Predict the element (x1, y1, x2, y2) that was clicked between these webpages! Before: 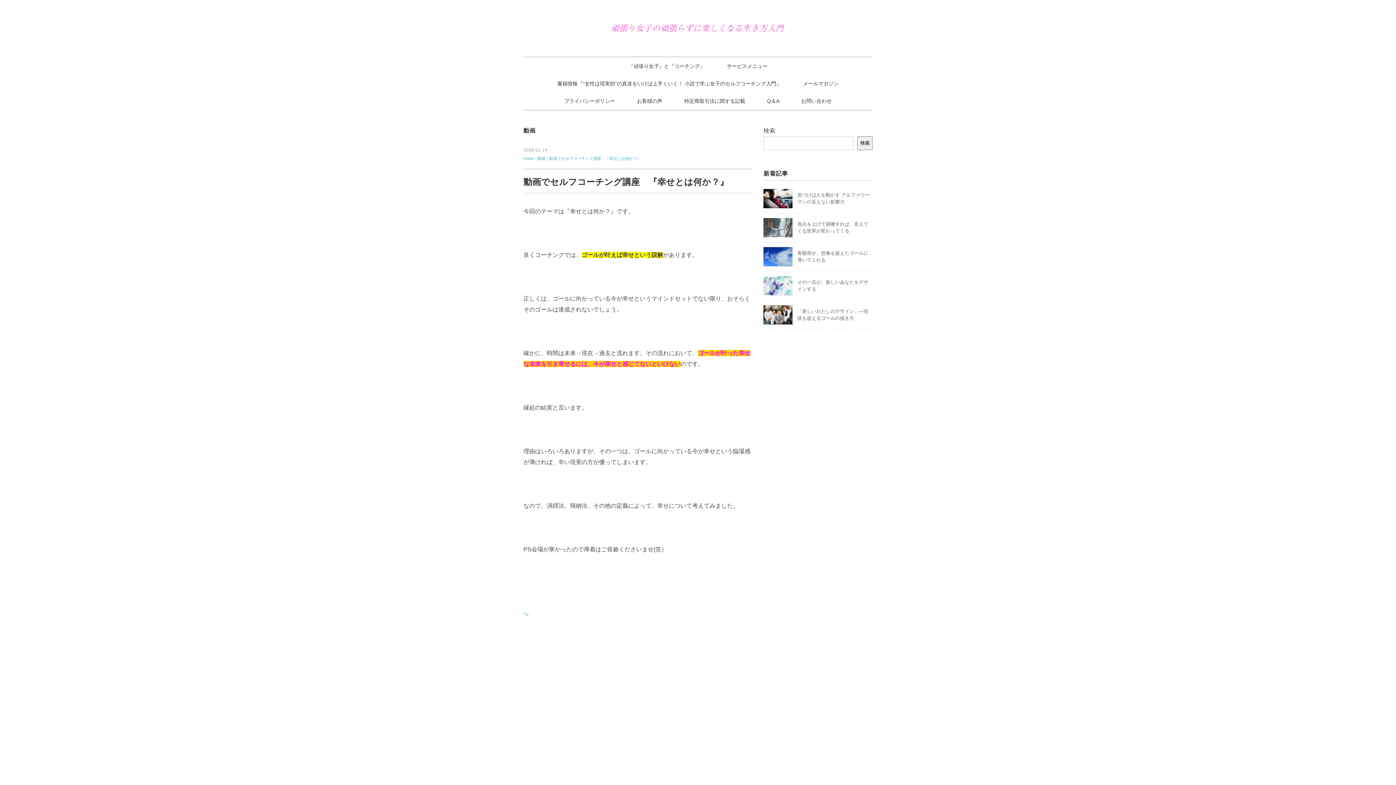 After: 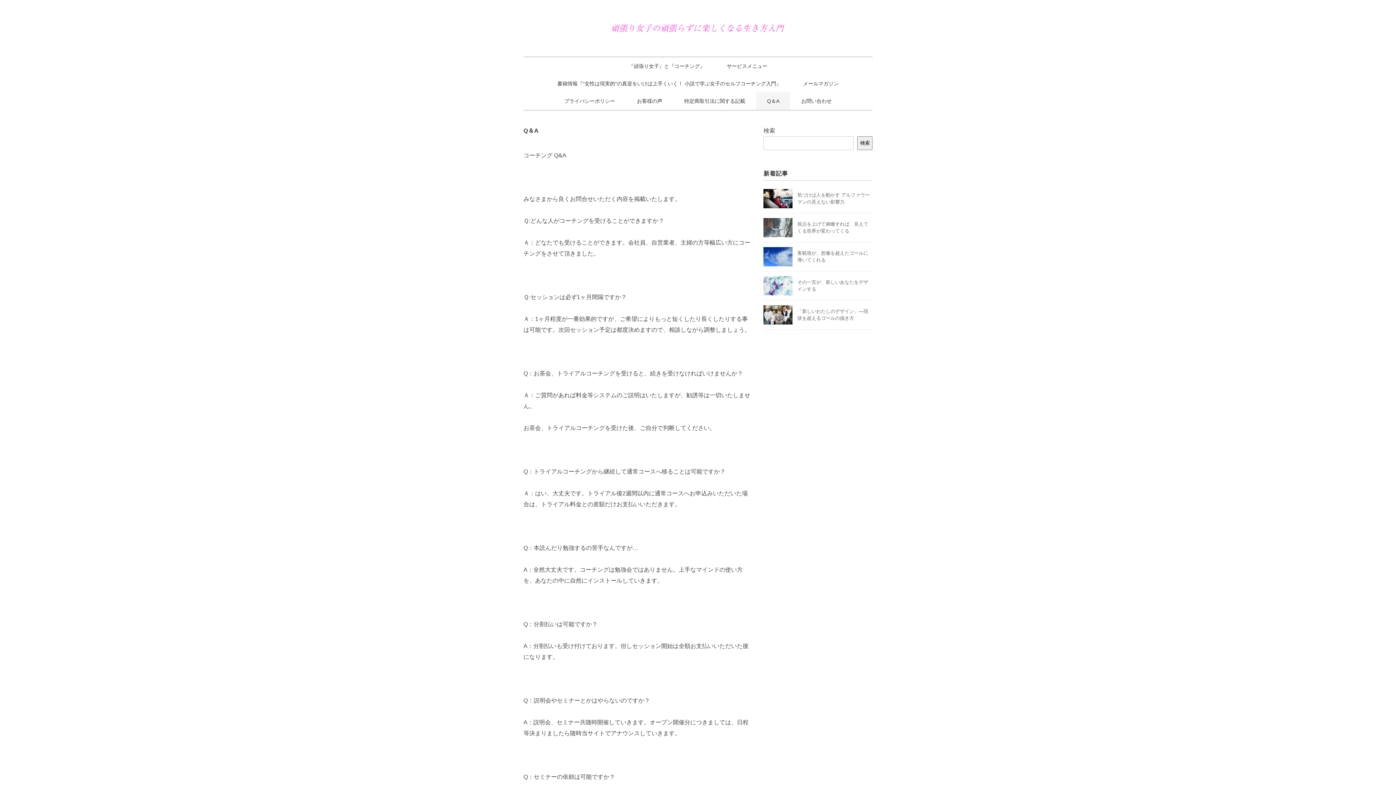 Action: bbox: (756, 92, 790, 109) label: Q＆A